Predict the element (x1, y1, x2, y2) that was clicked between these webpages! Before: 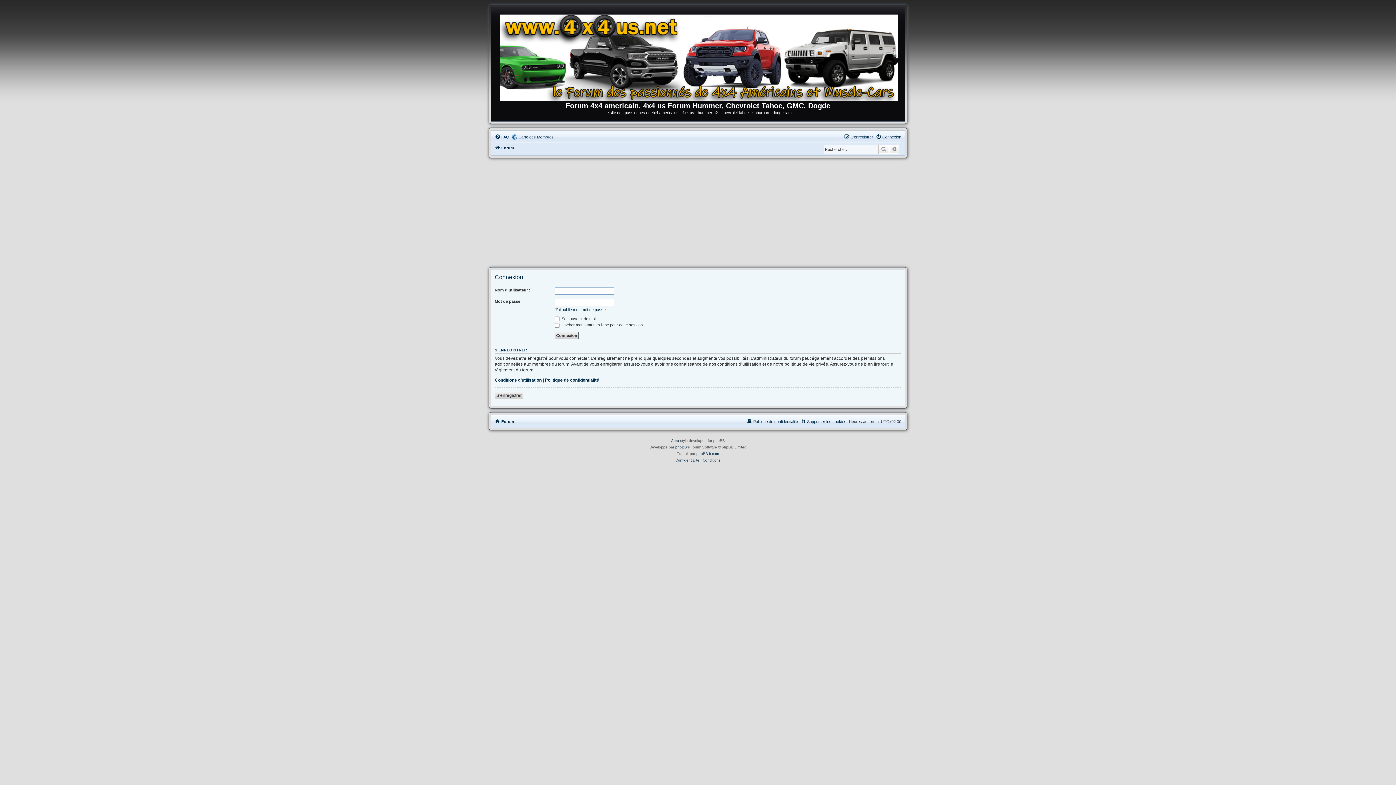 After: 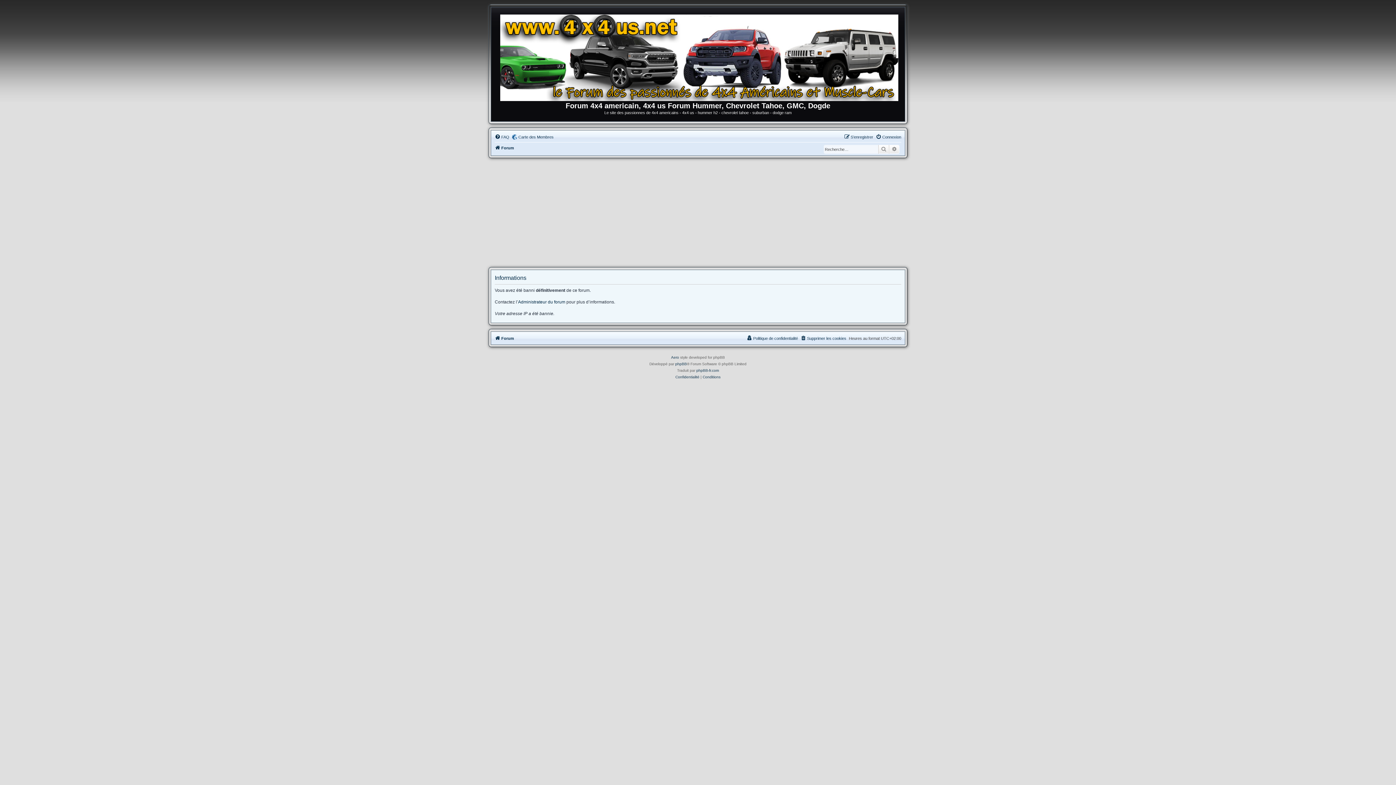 Action: bbox: (494, 10, 908, 101)